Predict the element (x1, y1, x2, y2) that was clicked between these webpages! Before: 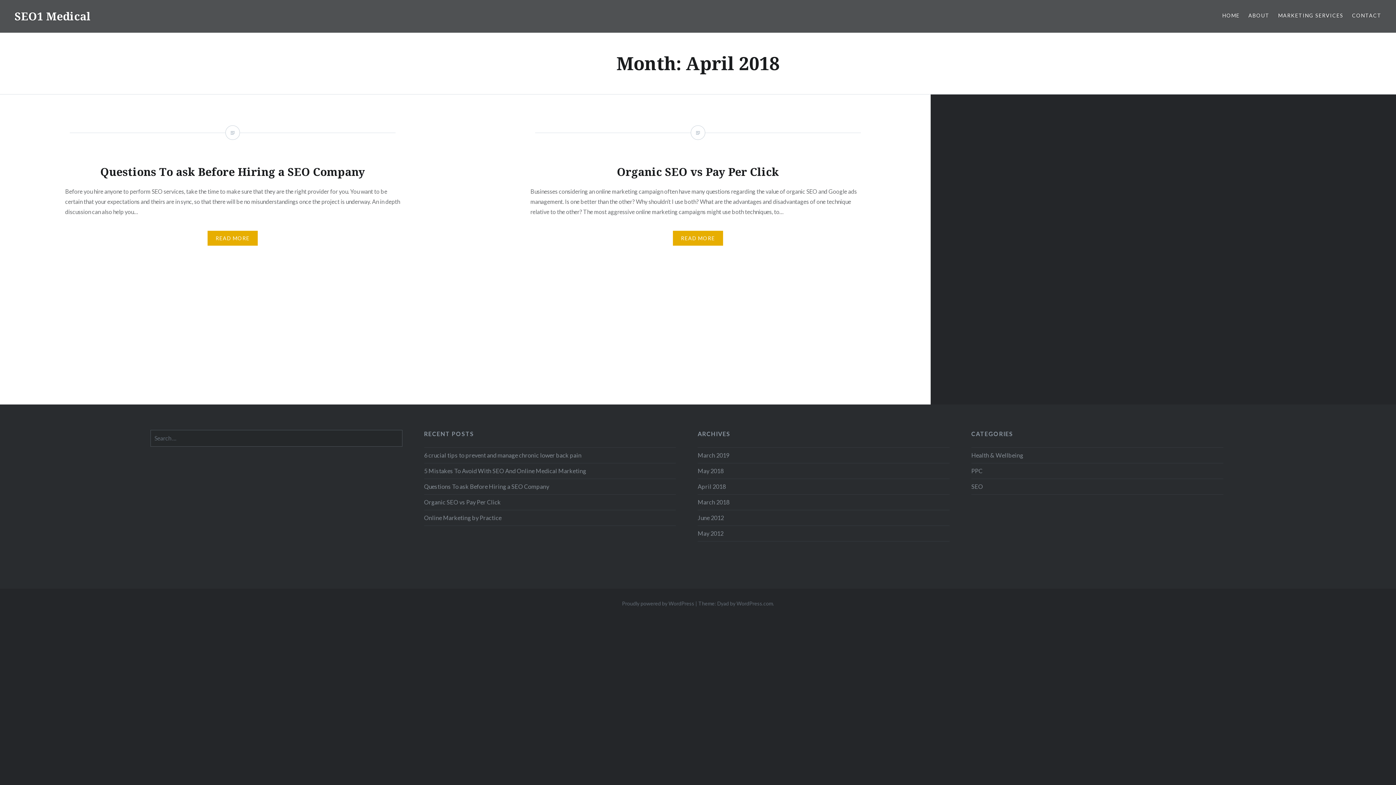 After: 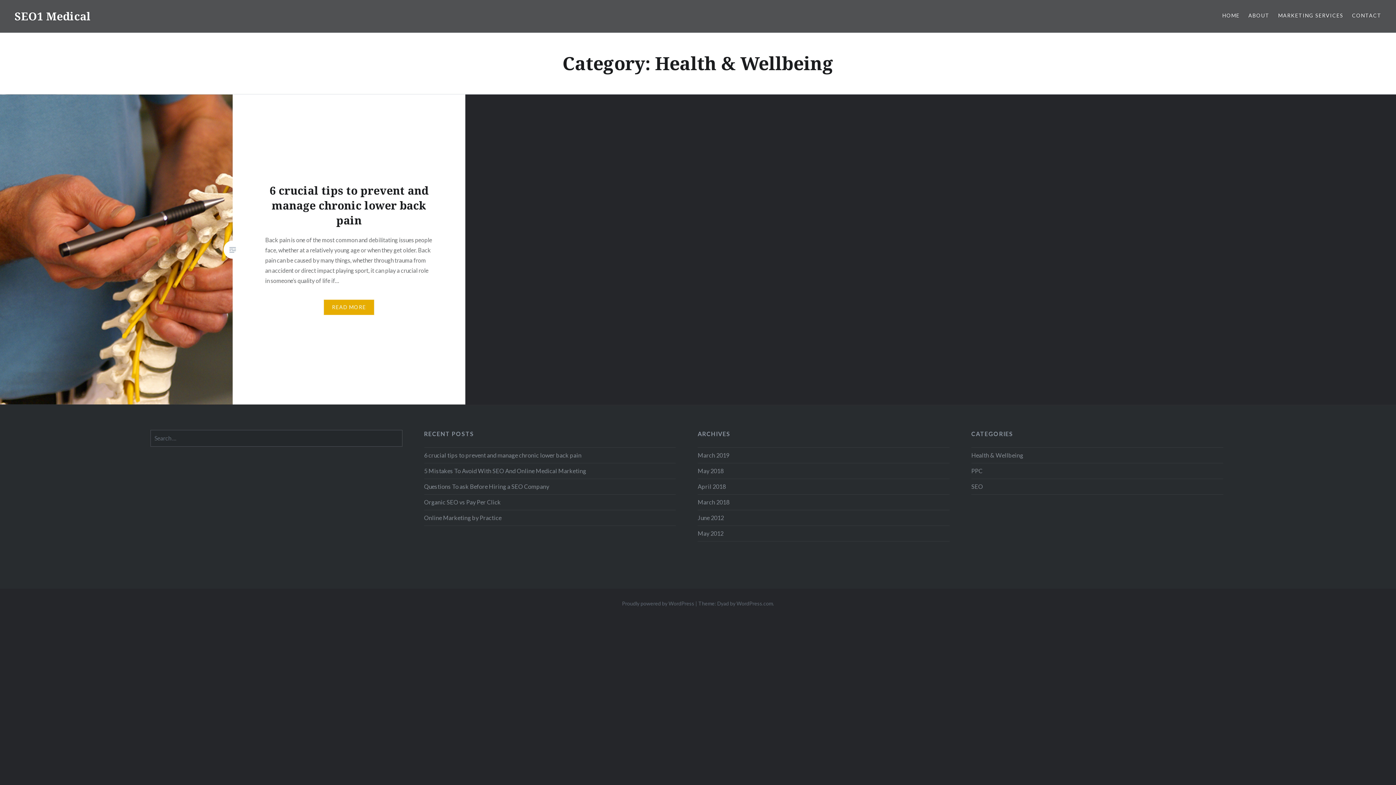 Action: label: Health & Wellbeing bbox: (971, 452, 1023, 458)